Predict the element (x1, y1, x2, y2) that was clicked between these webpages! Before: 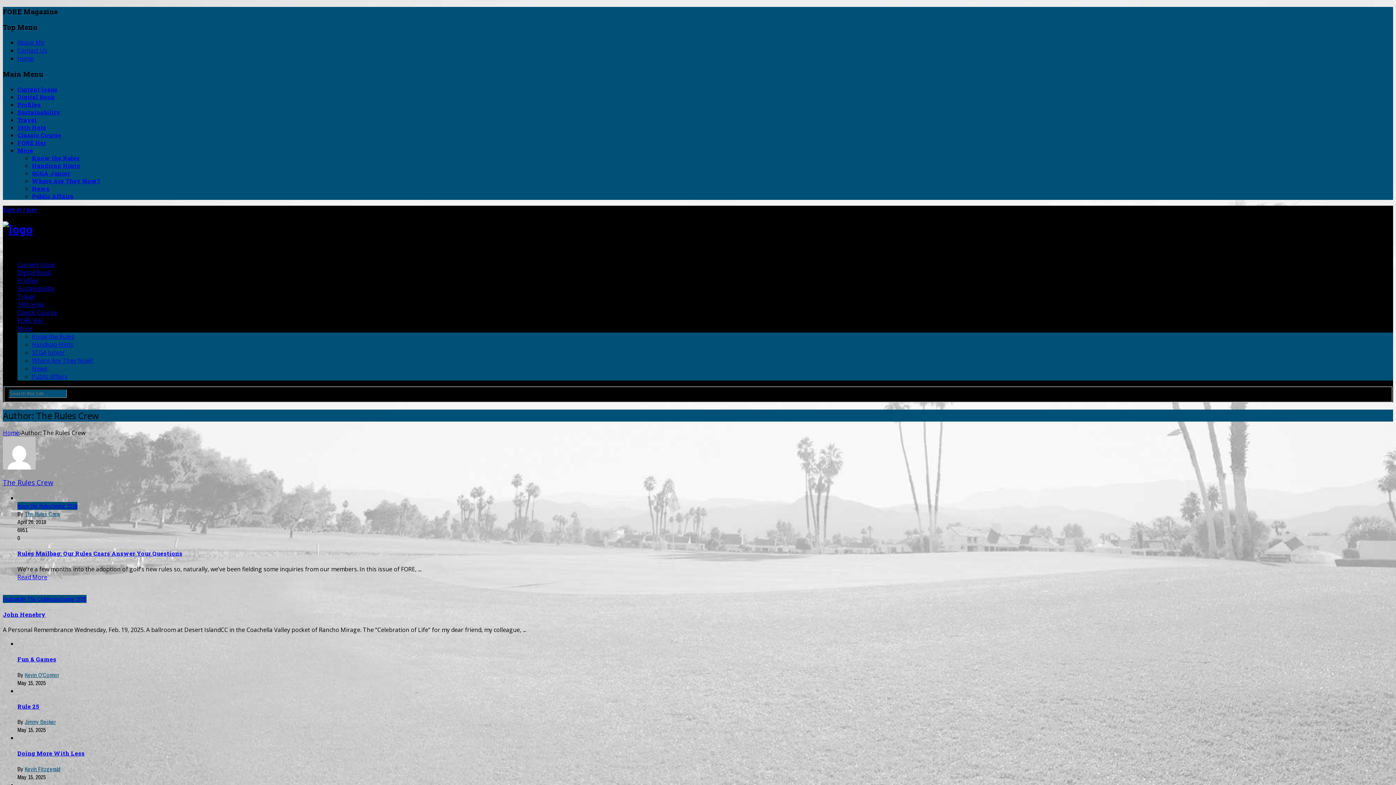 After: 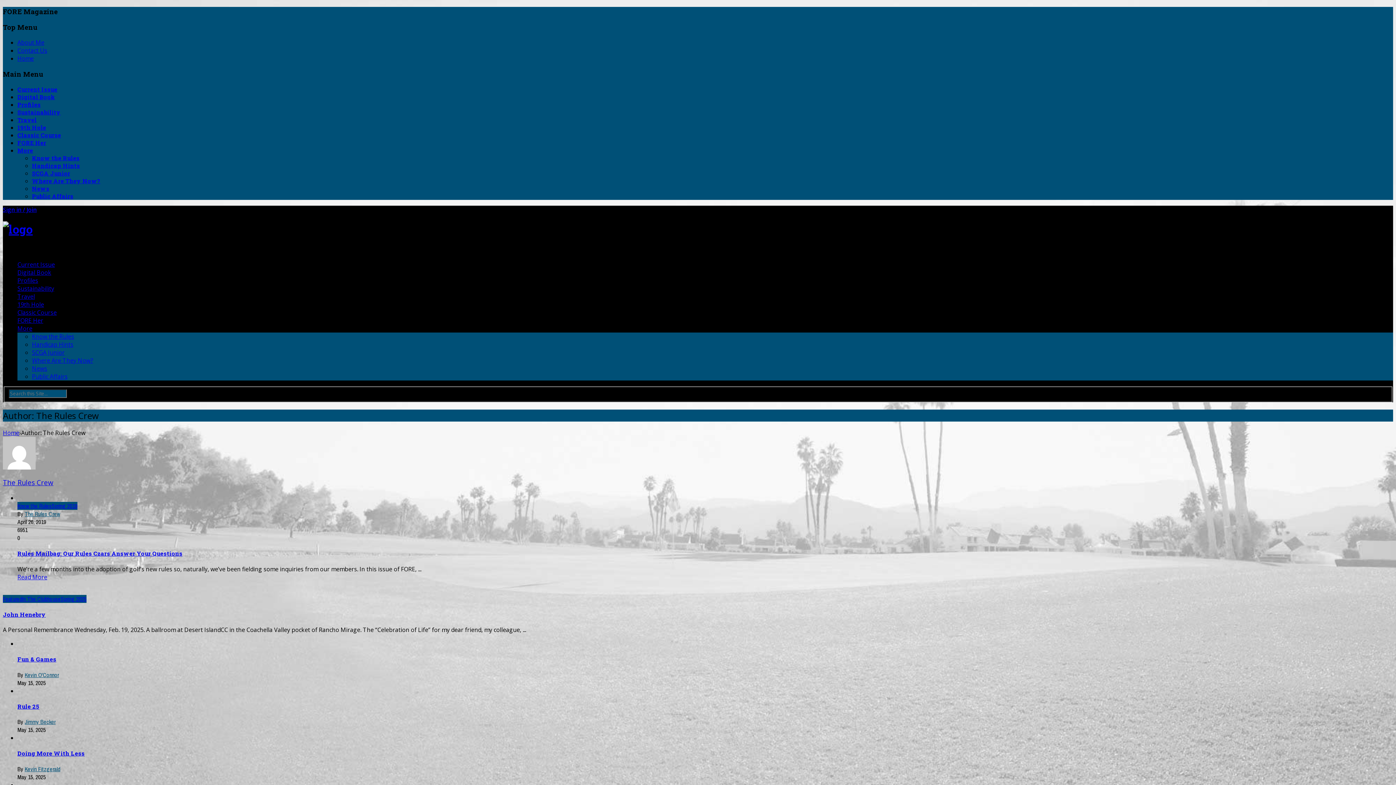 Action: bbox: (2, 478, 53, 487) label: The Rules Crew